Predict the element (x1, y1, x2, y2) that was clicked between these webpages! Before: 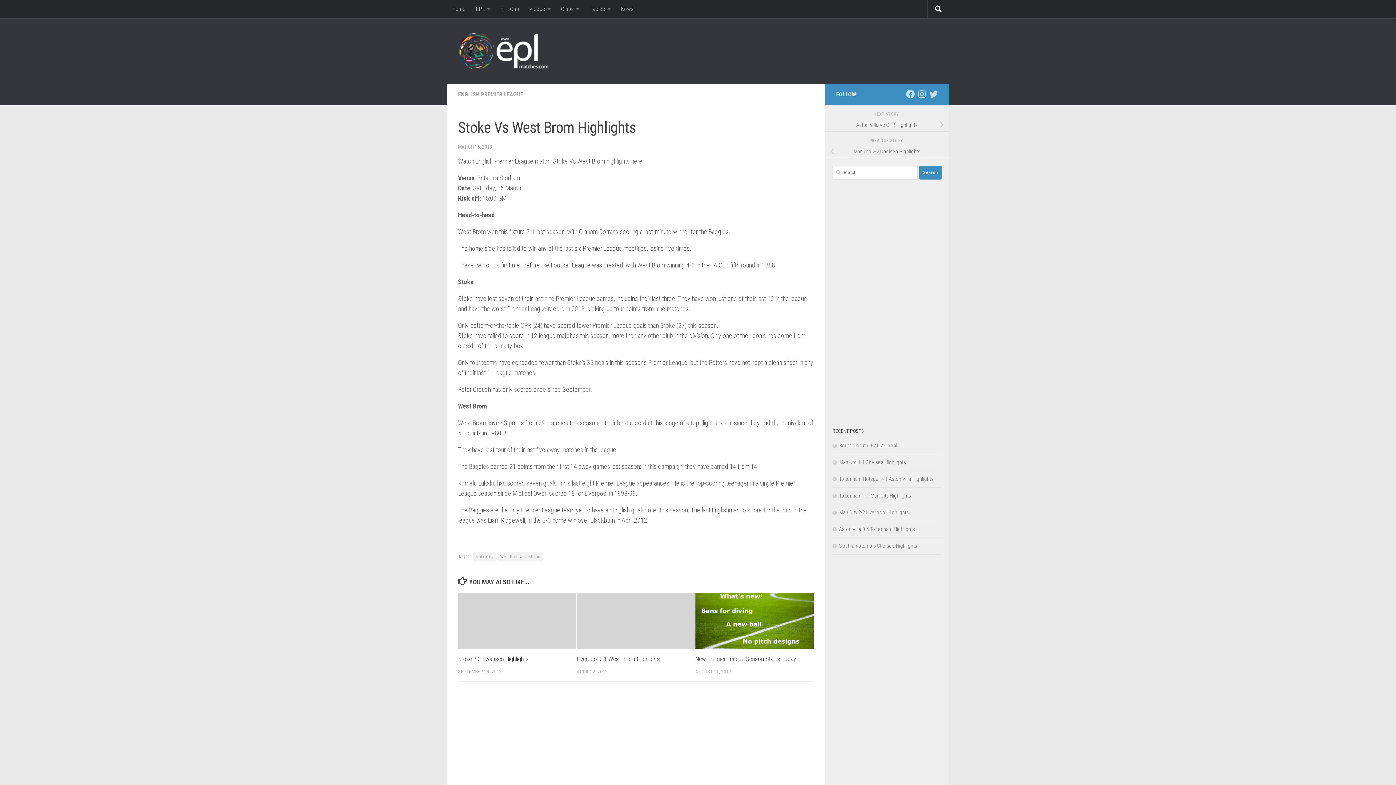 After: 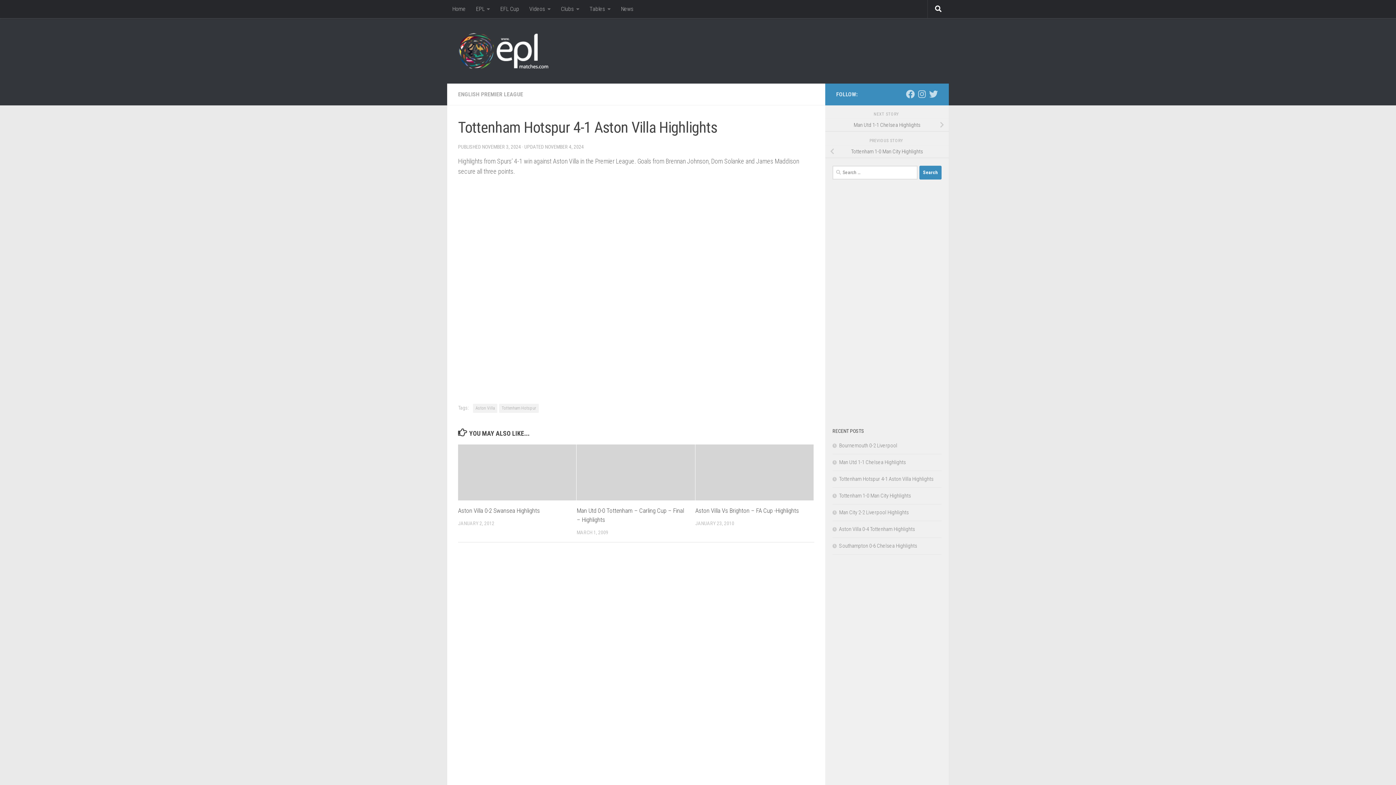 Action: bbox: (832, 475, 933, 482) label: Tottenham Hotspur 4-1 Aston Villa Highlights